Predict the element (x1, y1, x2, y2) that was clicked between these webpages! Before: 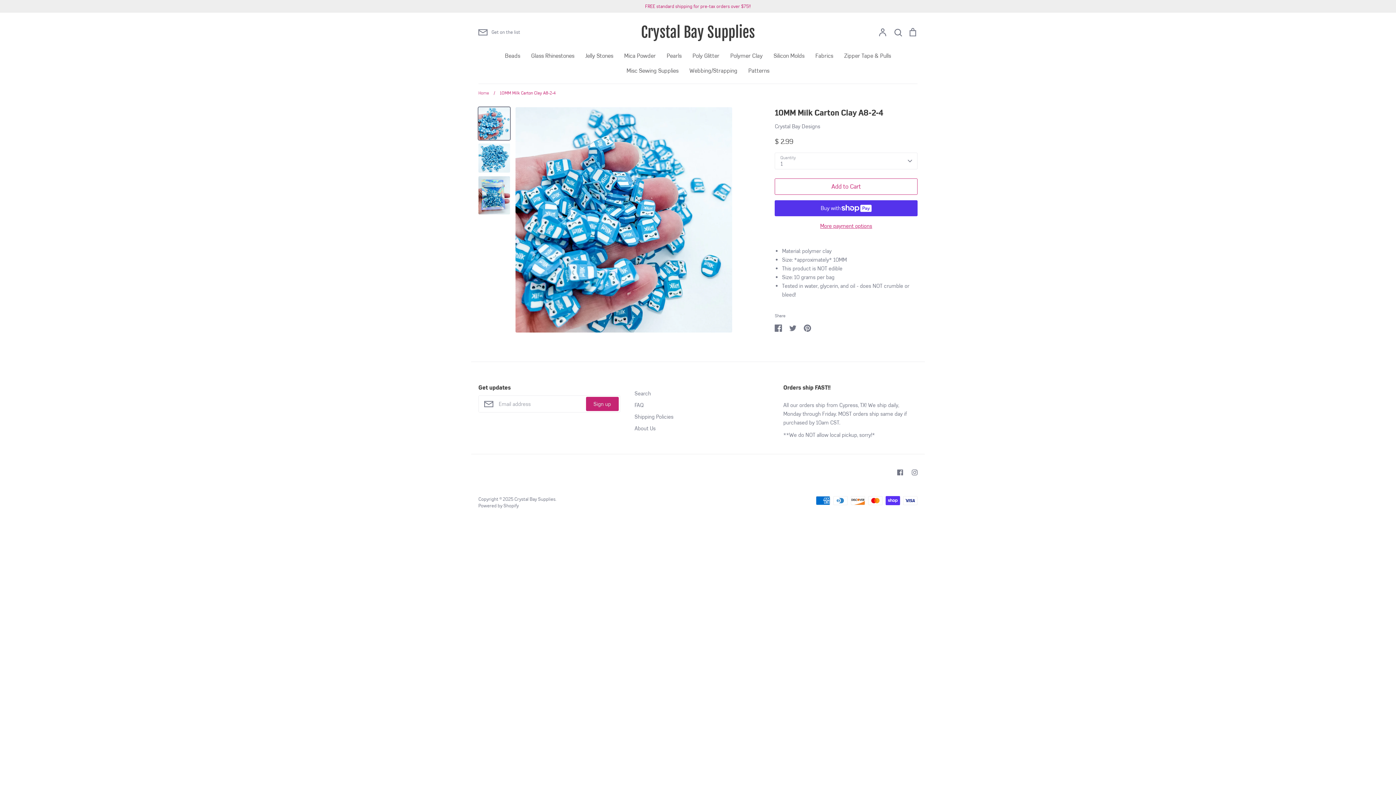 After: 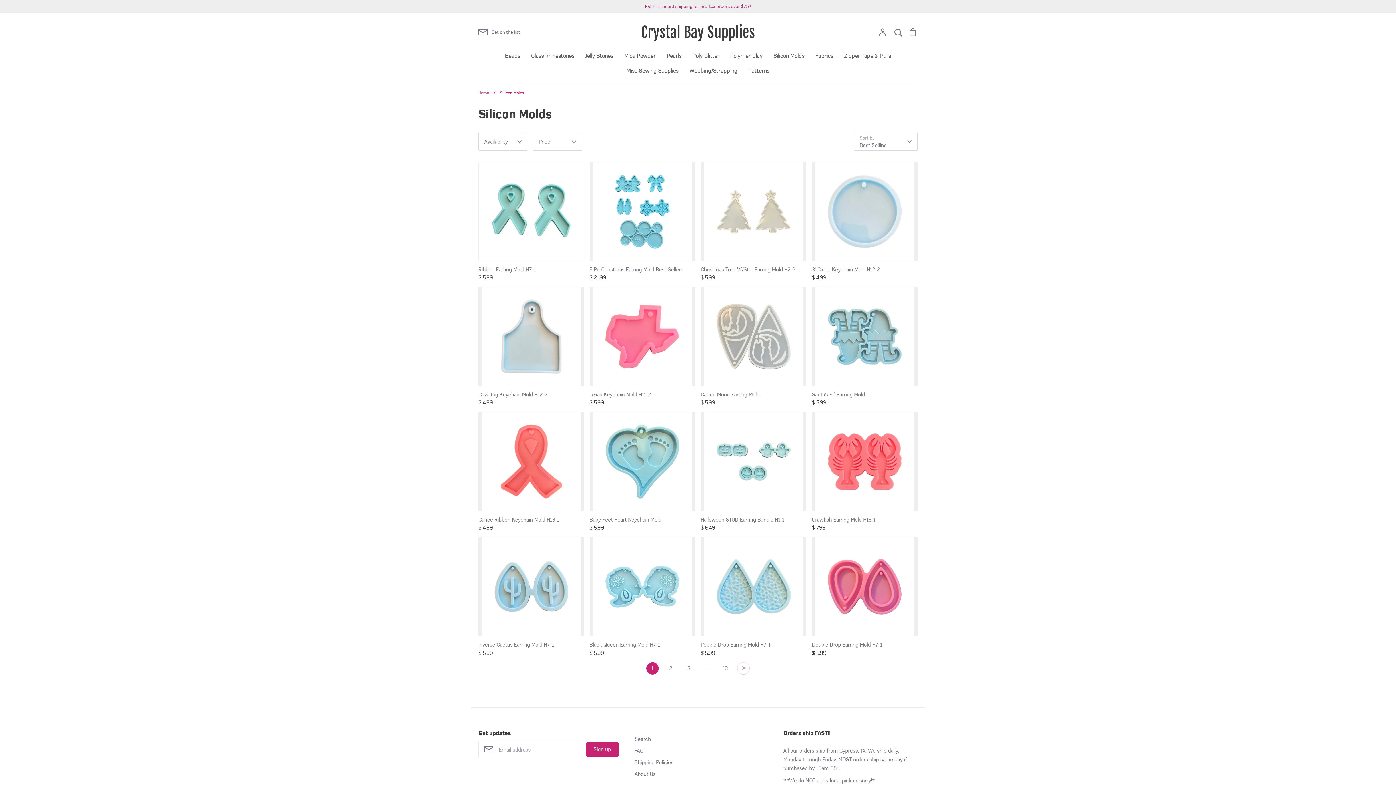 Action: bbox: (773, 52, 804, 59) label: Silicon Molds